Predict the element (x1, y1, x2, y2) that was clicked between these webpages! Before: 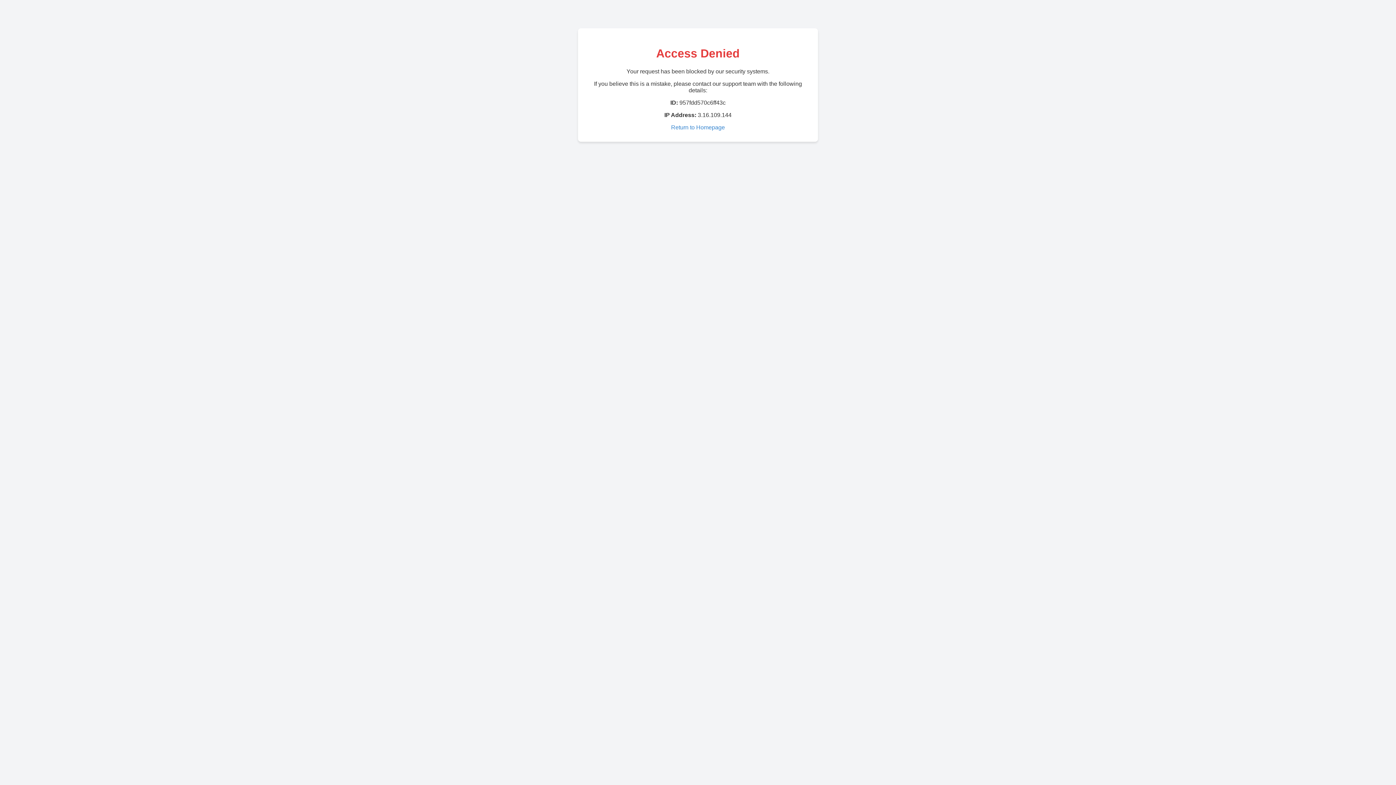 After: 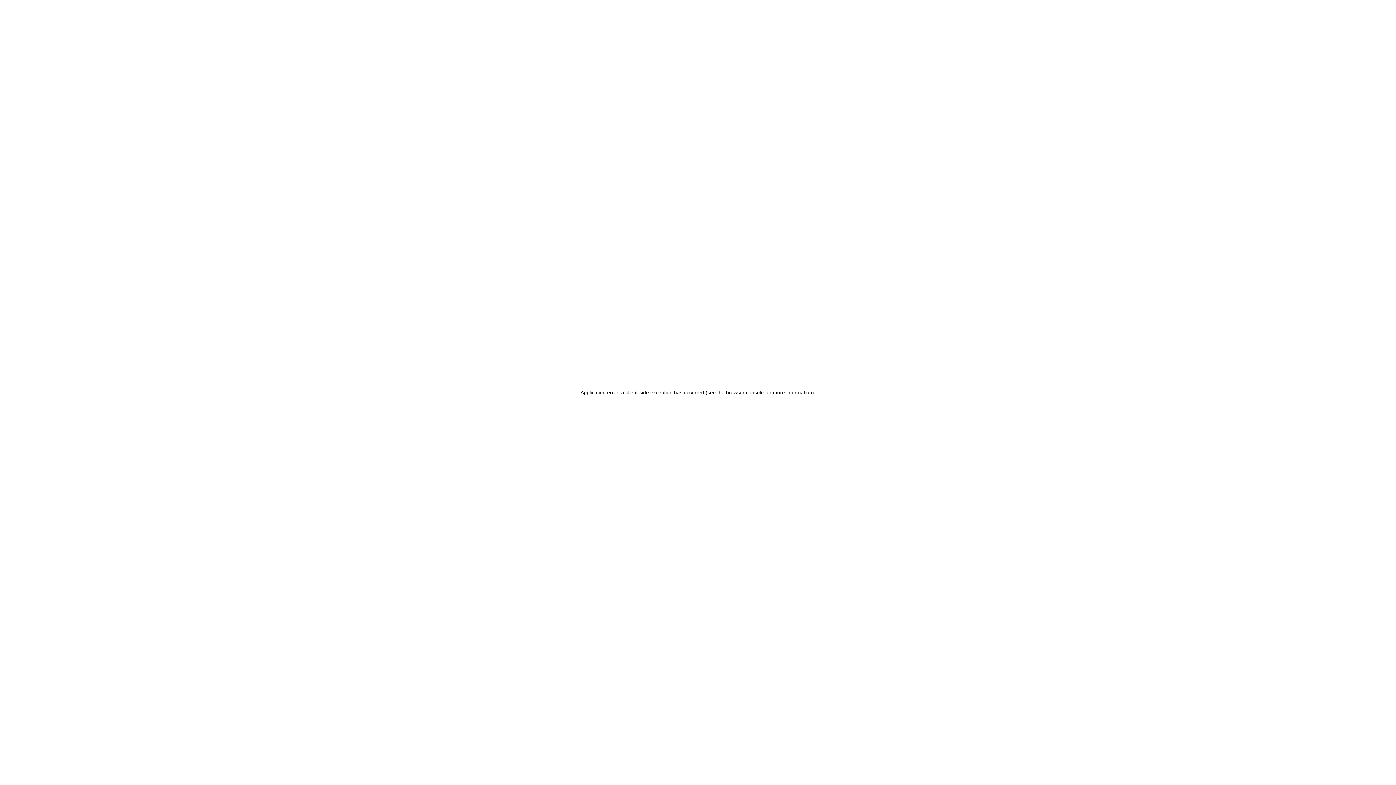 Action: label: Return to Homepage bbox: (671, 124, 725, 130)